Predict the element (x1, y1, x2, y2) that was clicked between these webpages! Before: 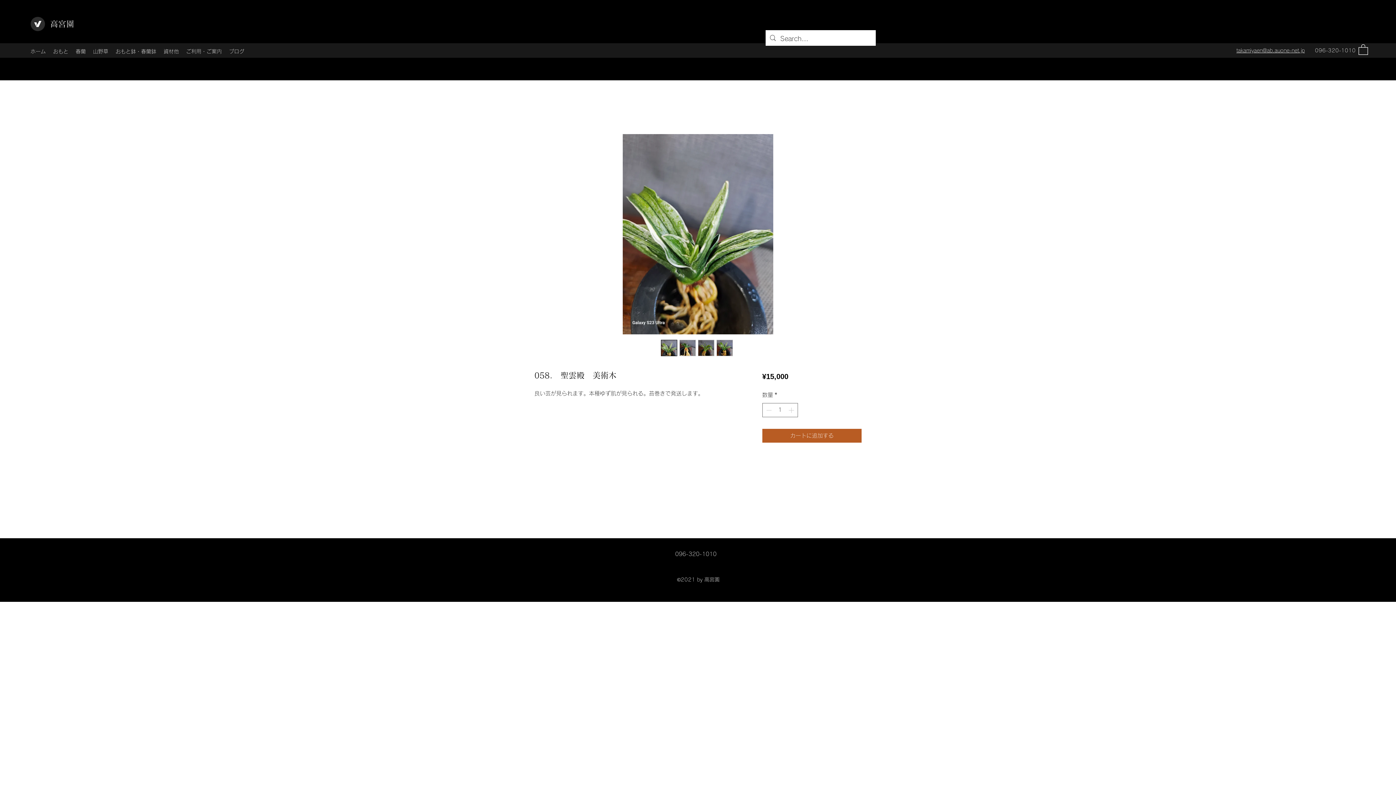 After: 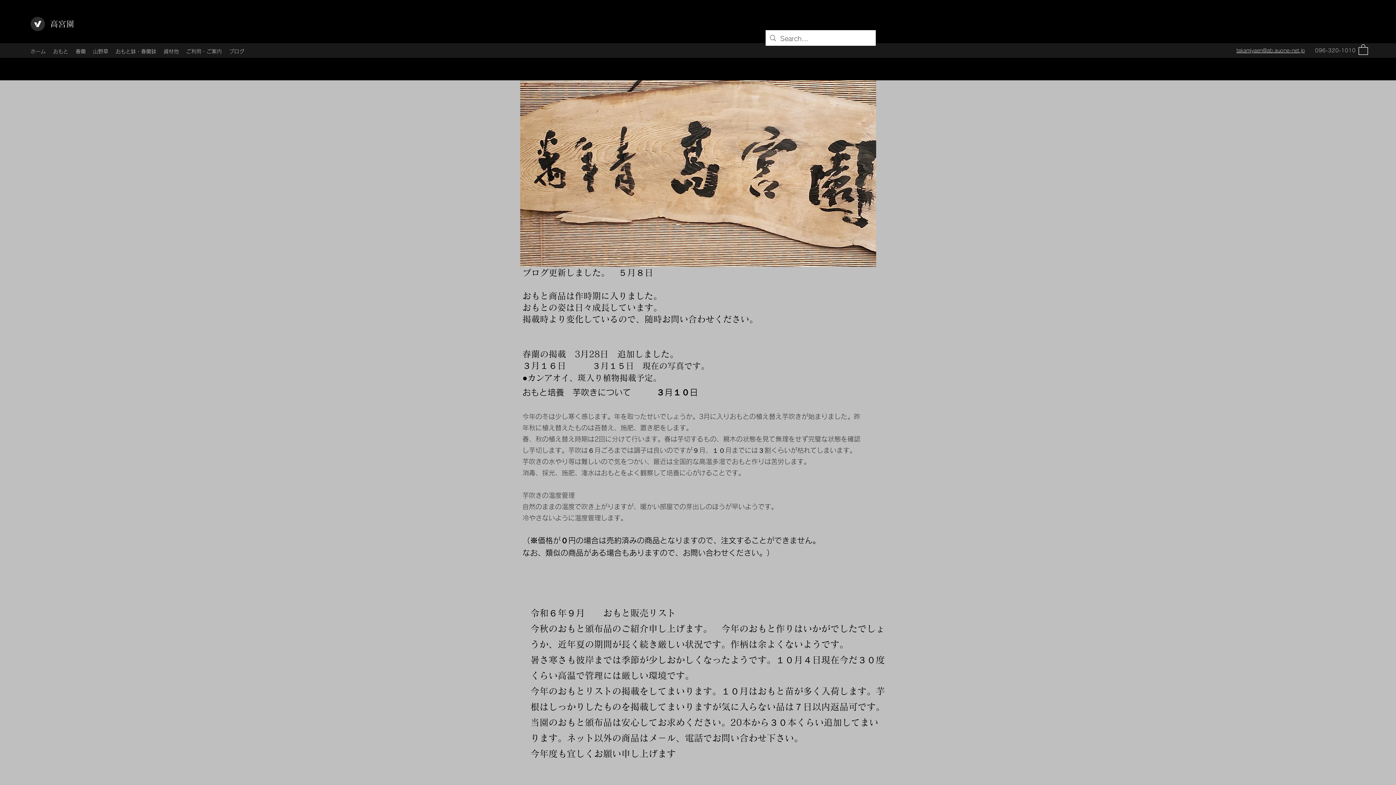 Action: label: ホーム bbox: (26, 46, 49, 57)